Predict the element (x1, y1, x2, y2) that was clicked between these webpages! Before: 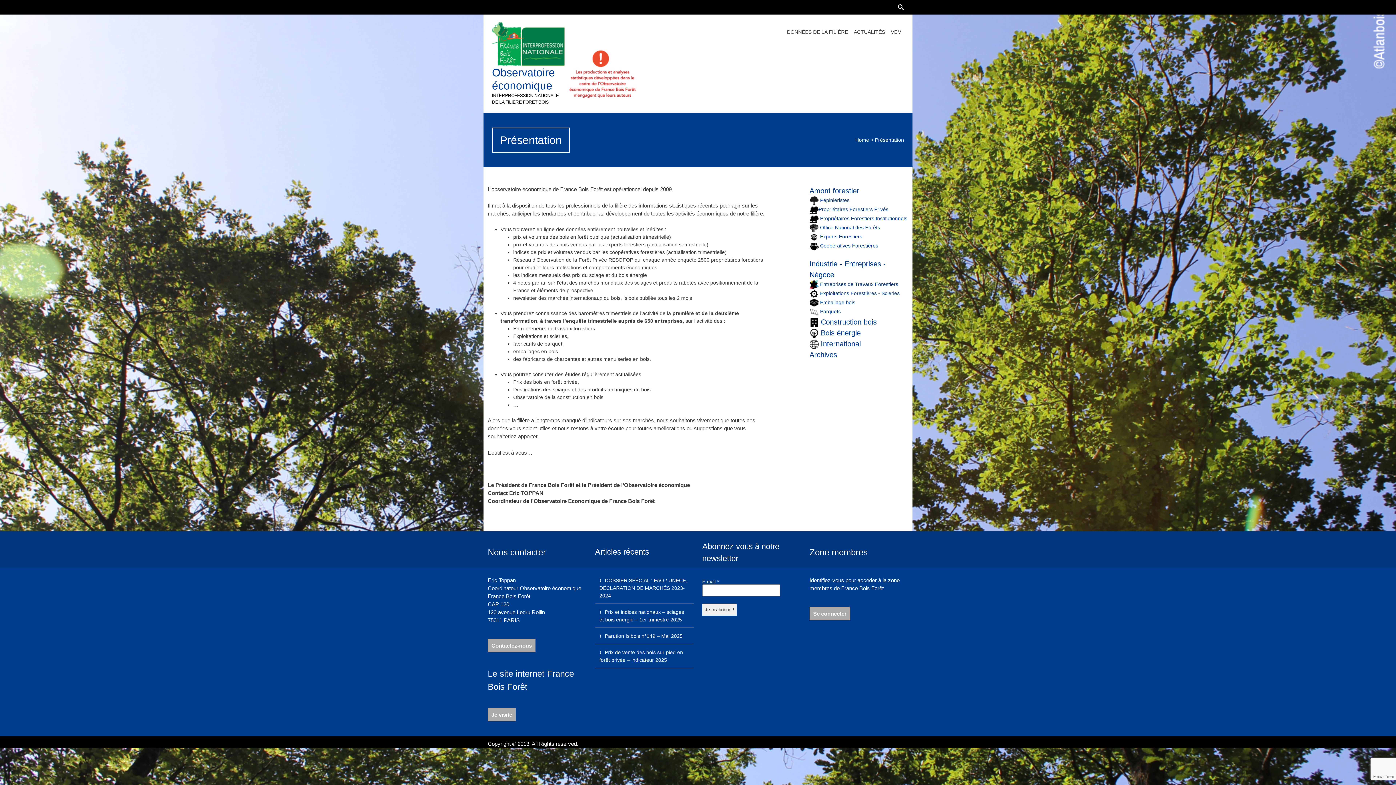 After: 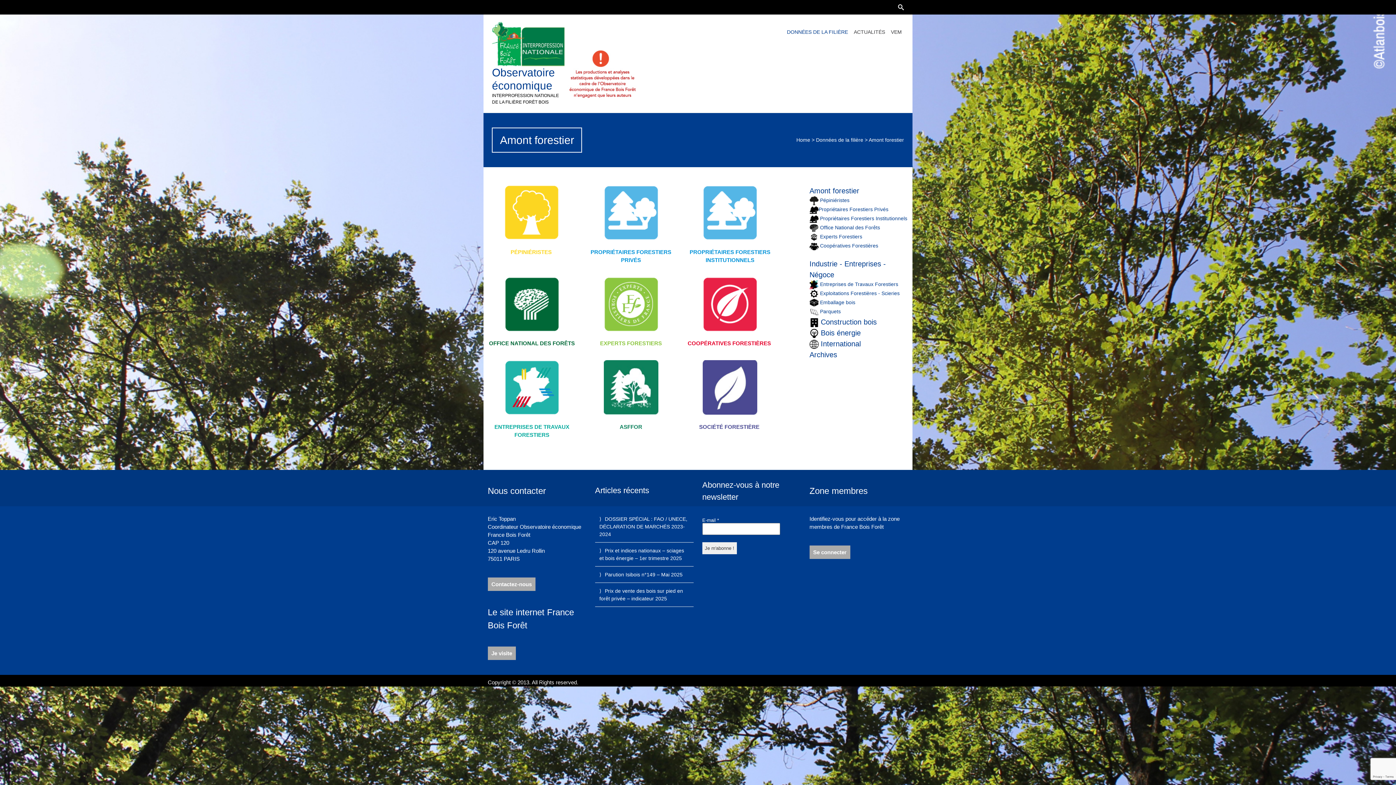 Action: bbox: (809, 186, 859, 194) label: Amont forestier